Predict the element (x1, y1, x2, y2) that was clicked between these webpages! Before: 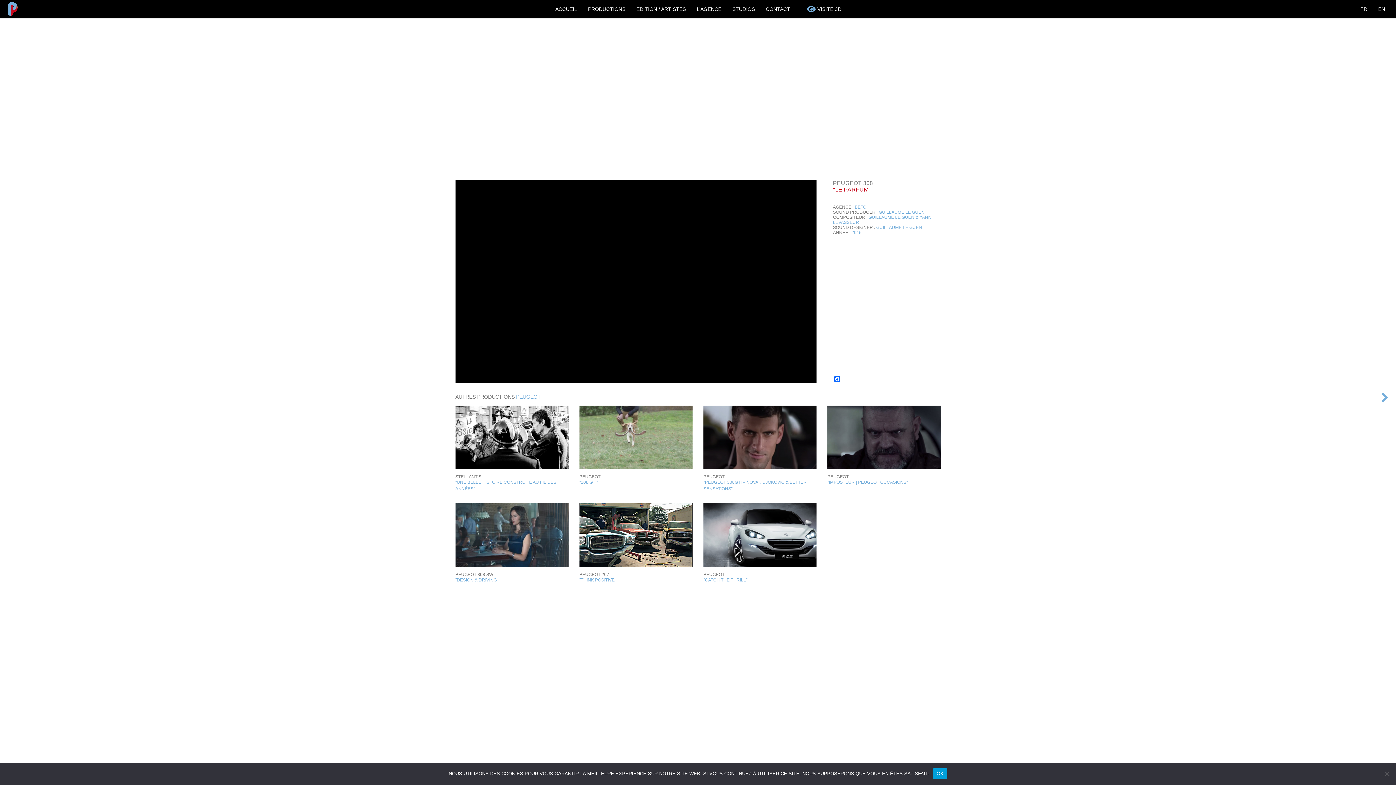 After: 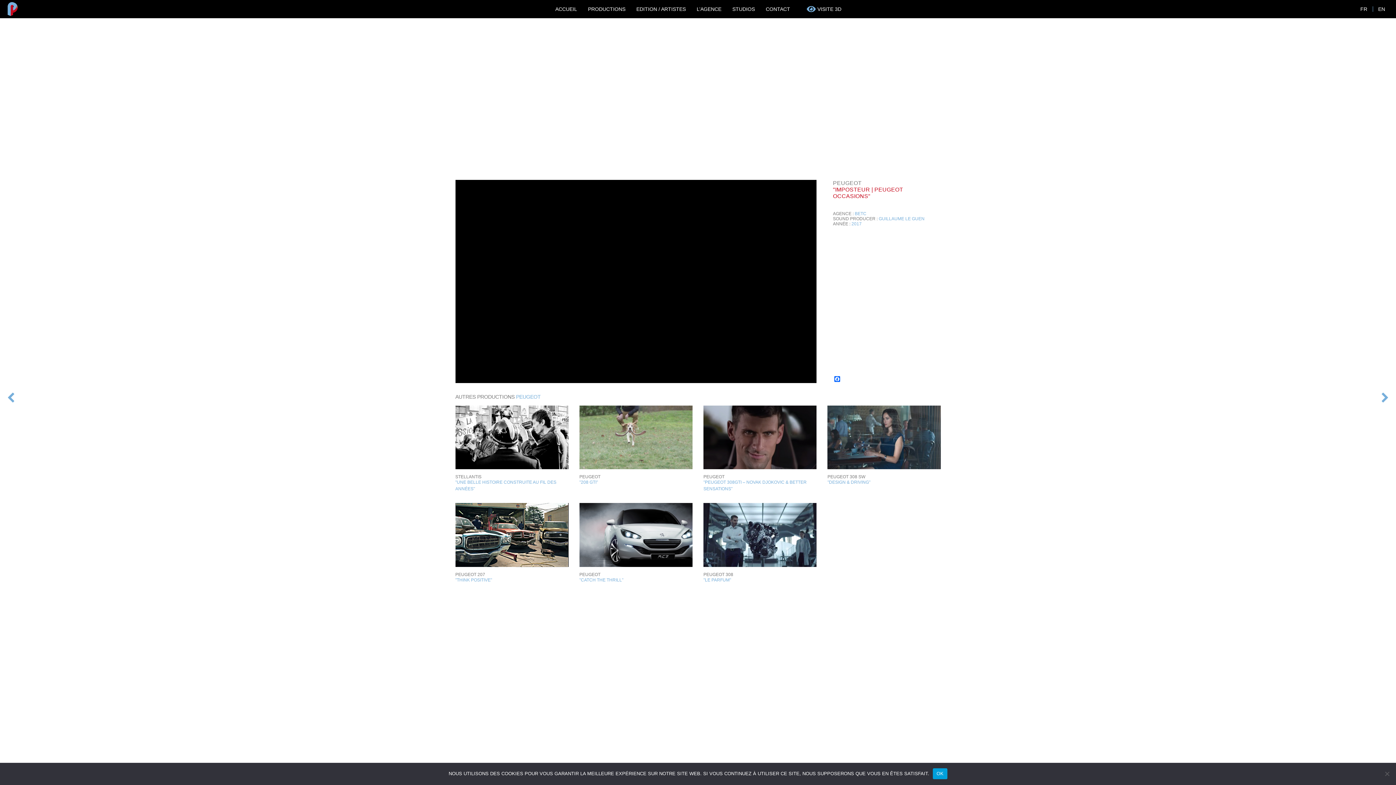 Action: label: PEUGEOT
"IMPOSTEUR | PEUGEOT OCCASIONS" bbox: (822, 405, 946, 492)